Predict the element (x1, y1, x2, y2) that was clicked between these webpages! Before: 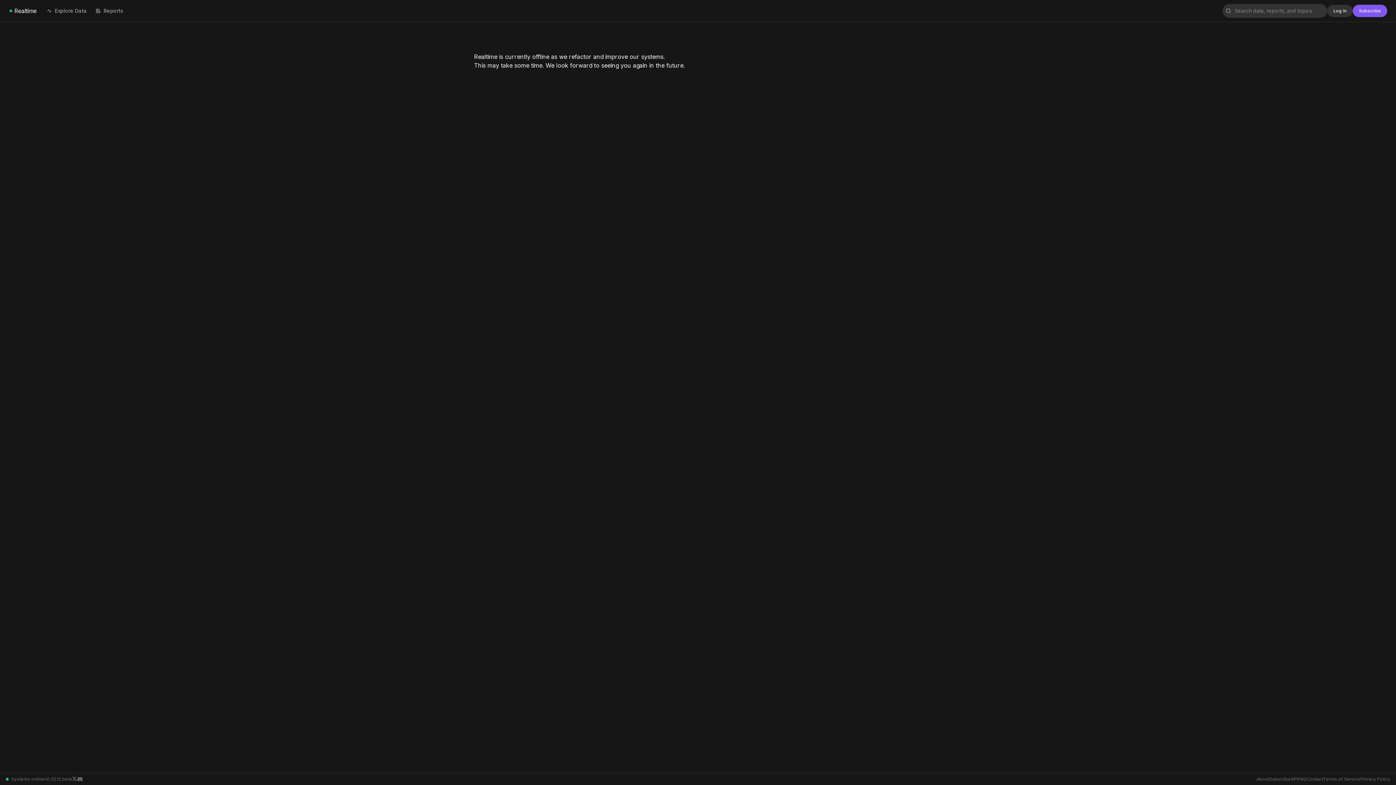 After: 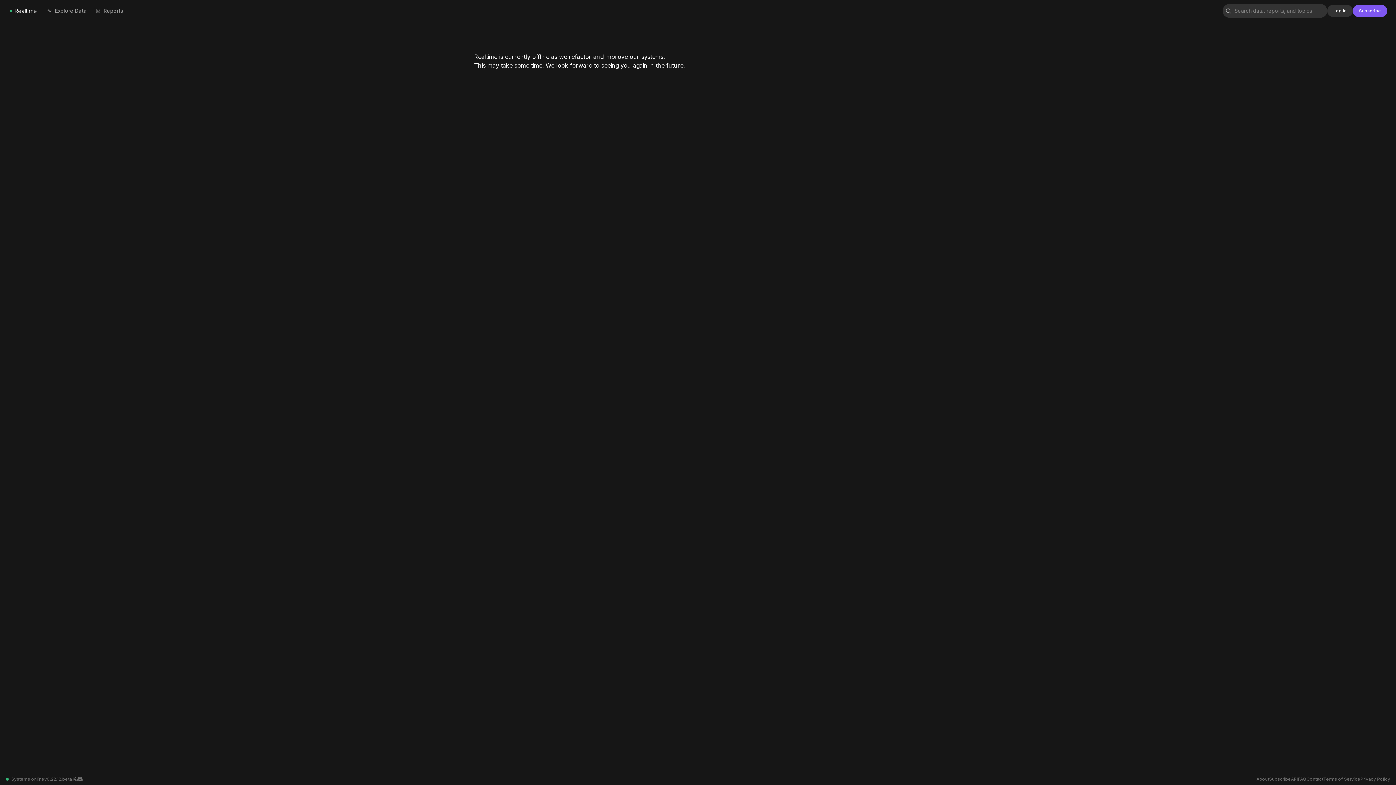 Action: bbox: (14, 6, 36, 15) label: Realtime